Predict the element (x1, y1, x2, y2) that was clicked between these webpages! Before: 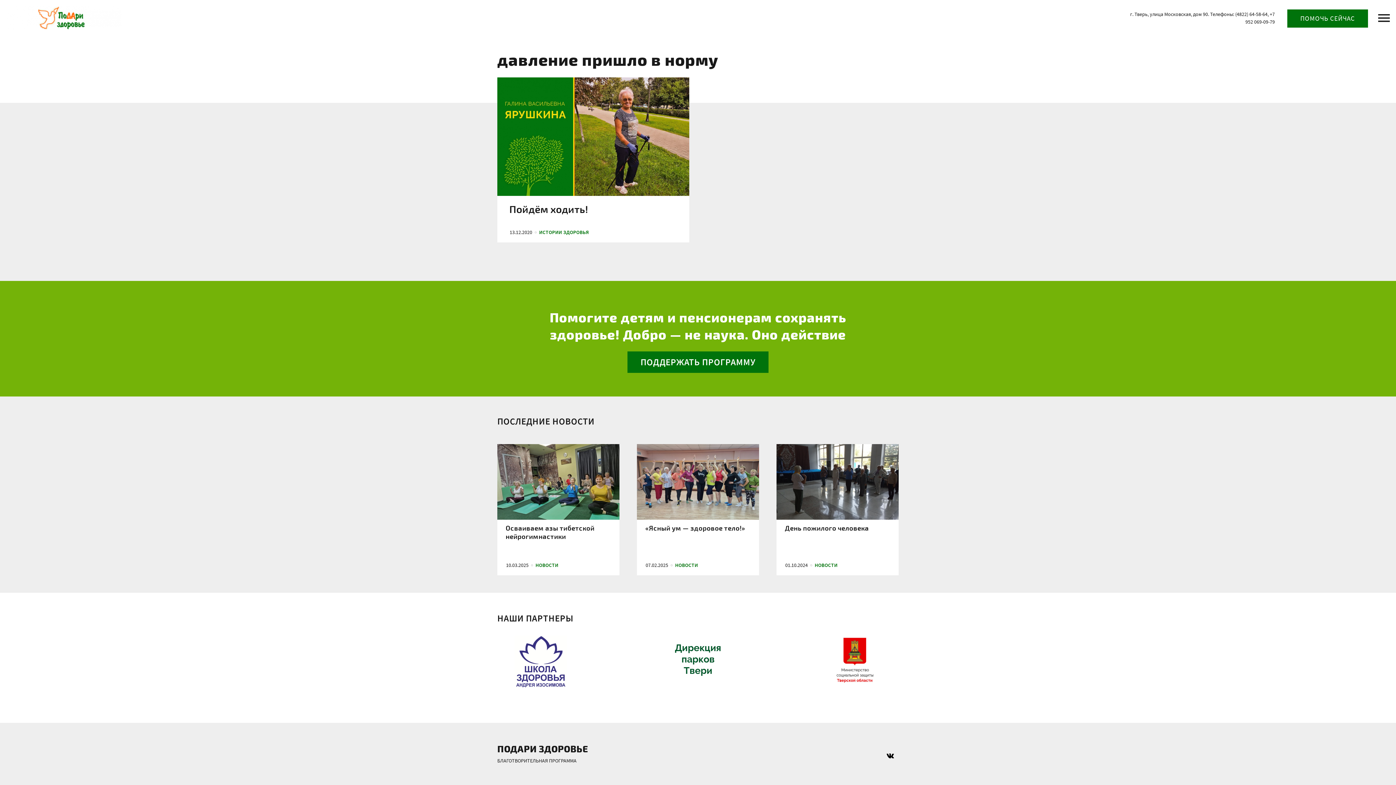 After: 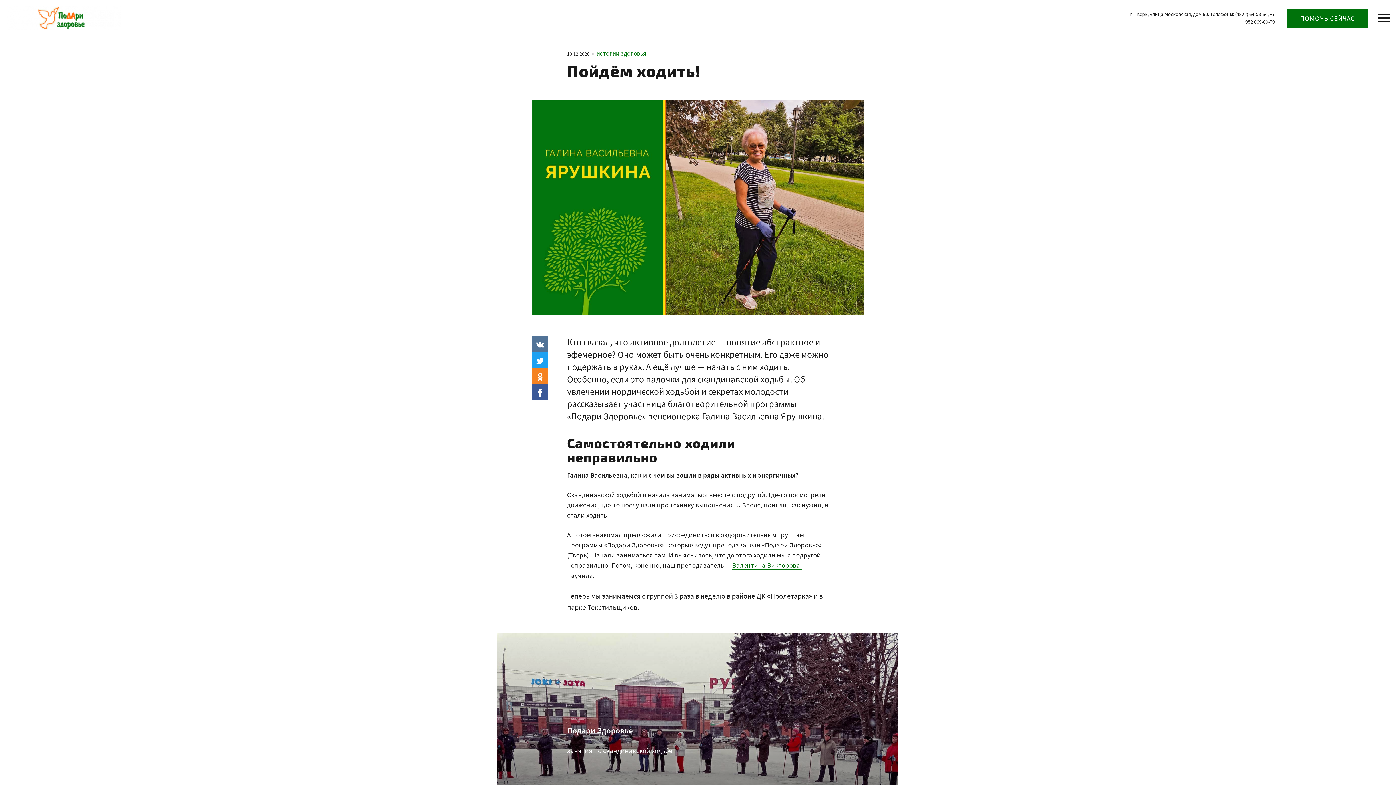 Action: bbox: (497, 77, 689, 242) label: Пойдём ходить!
13.12.2020ИСТОРИИ ЗДОРОВЬЯ